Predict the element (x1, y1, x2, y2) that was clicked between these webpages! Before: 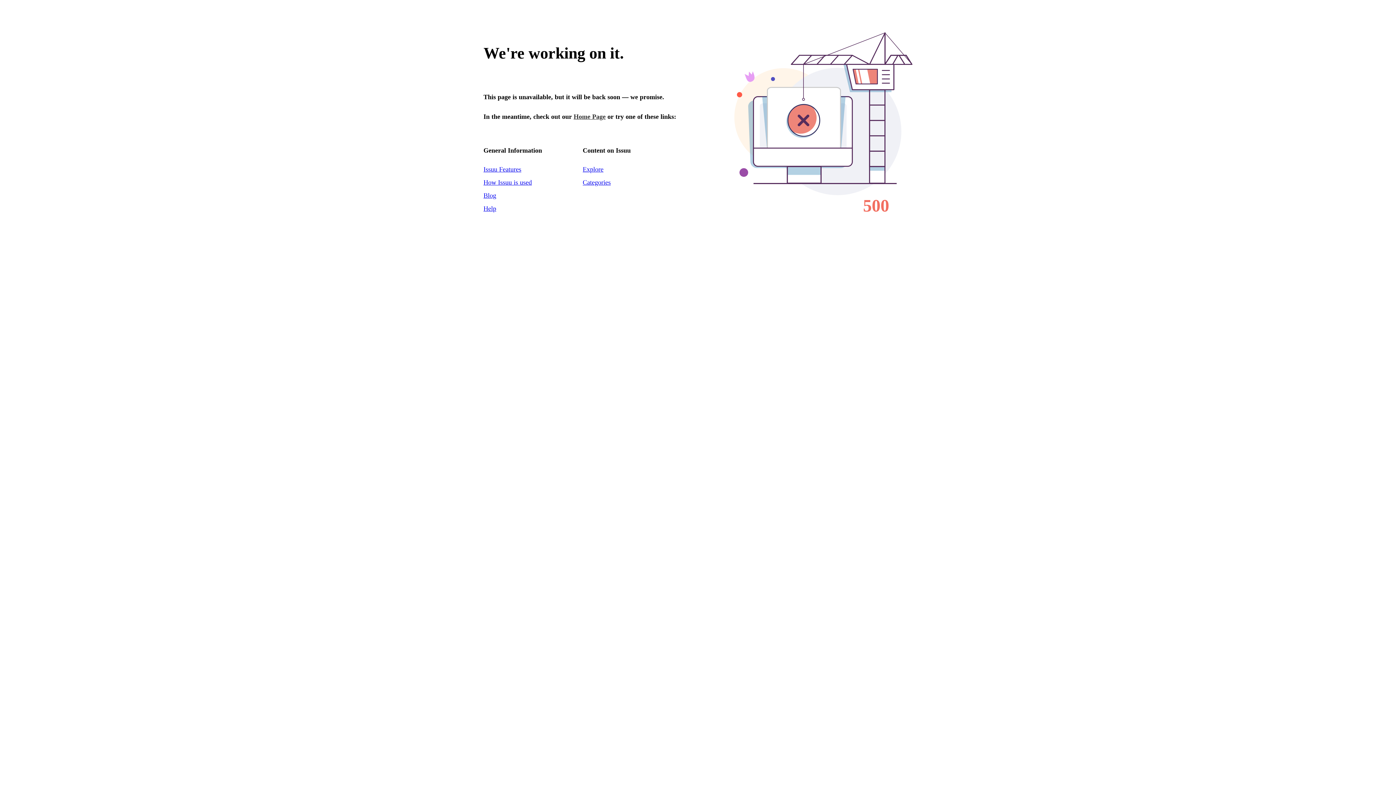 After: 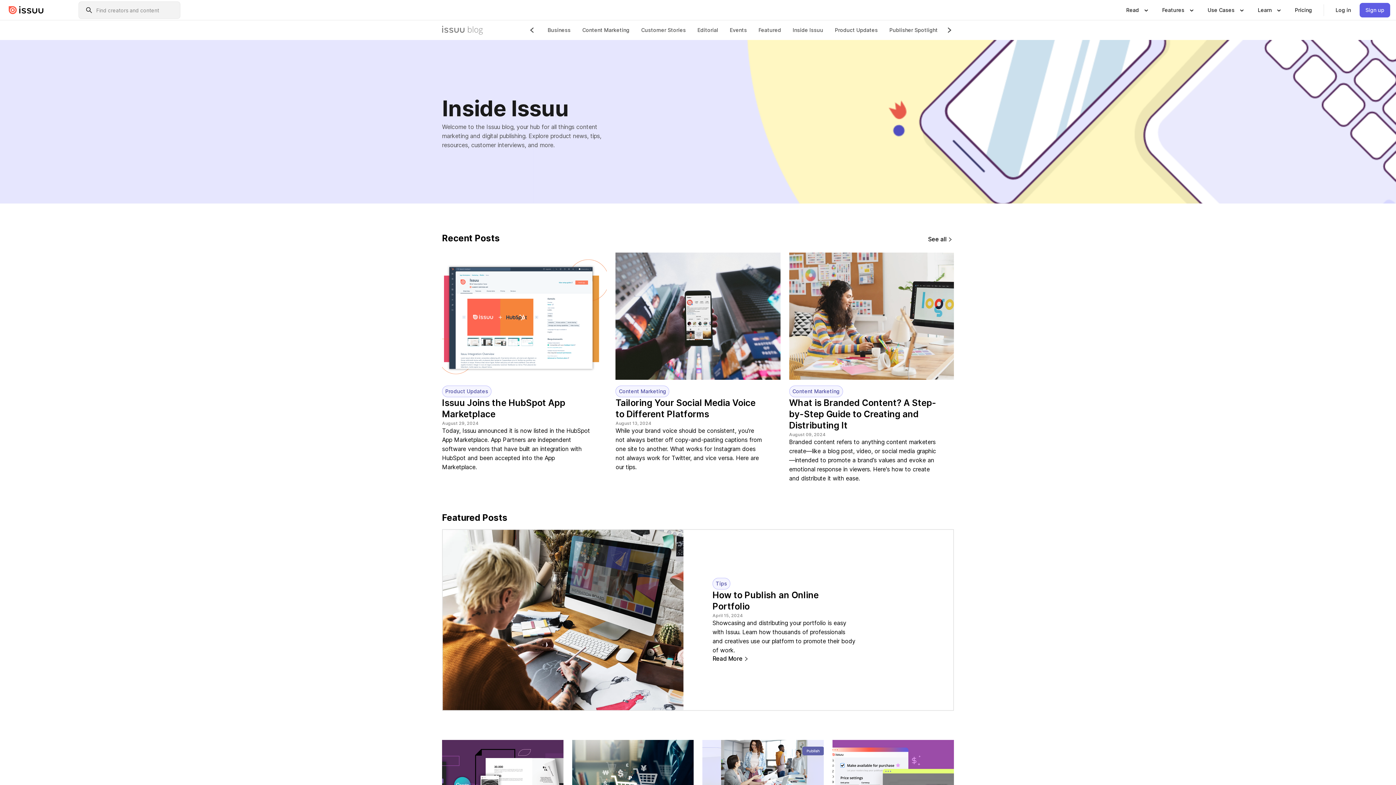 Action: bbox: (483, 191, 496, 199) label: Blog